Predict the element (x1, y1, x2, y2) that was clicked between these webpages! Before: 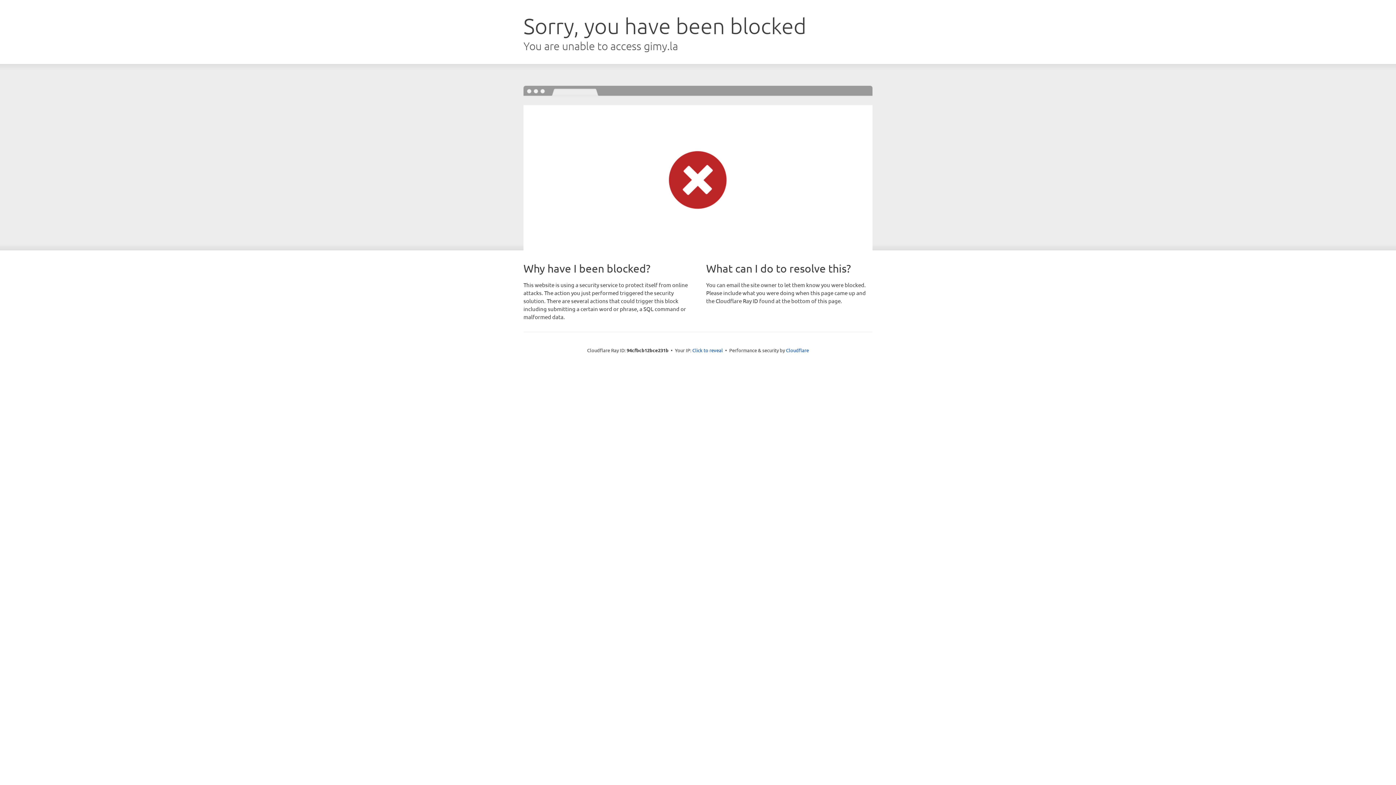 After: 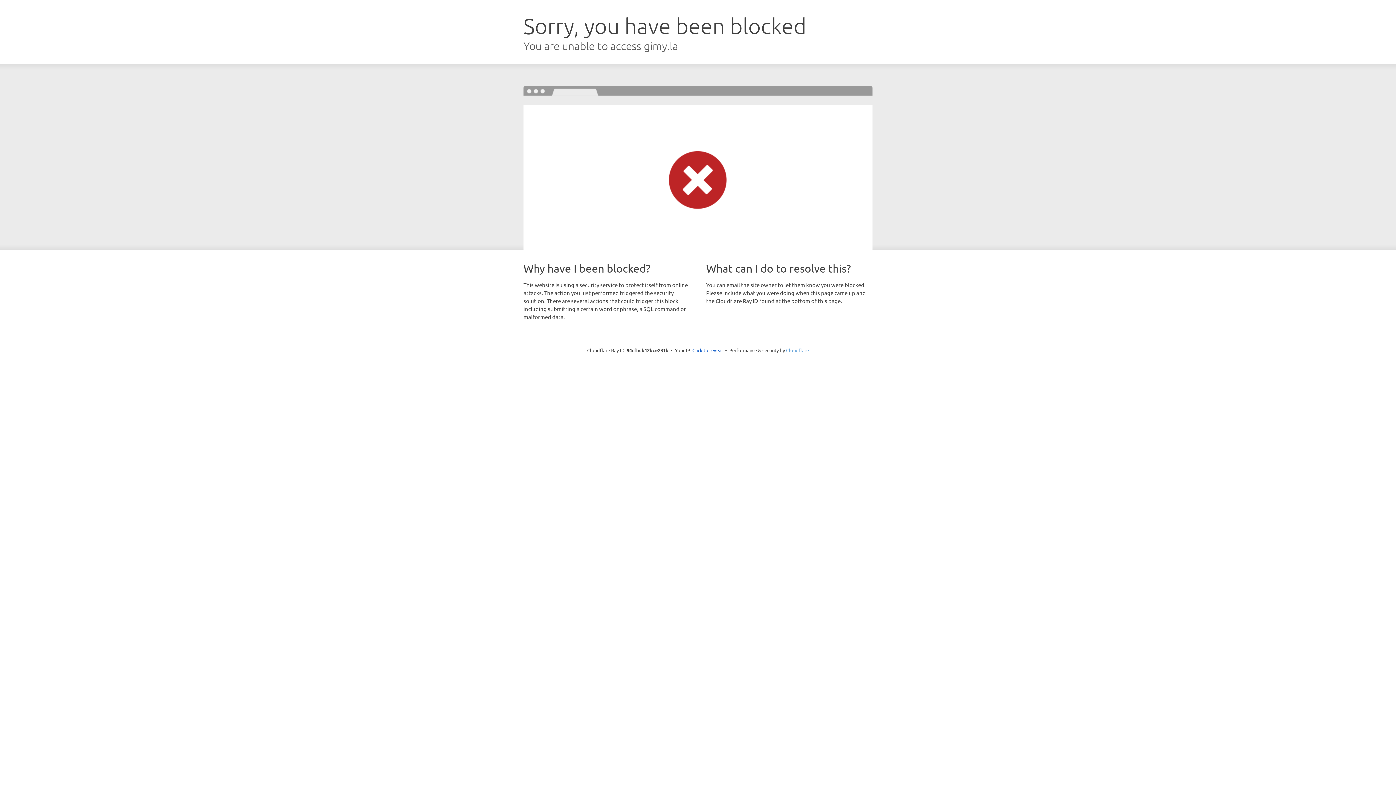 Action: label: Cloudflare bbox: (786, 347, 809, 353)